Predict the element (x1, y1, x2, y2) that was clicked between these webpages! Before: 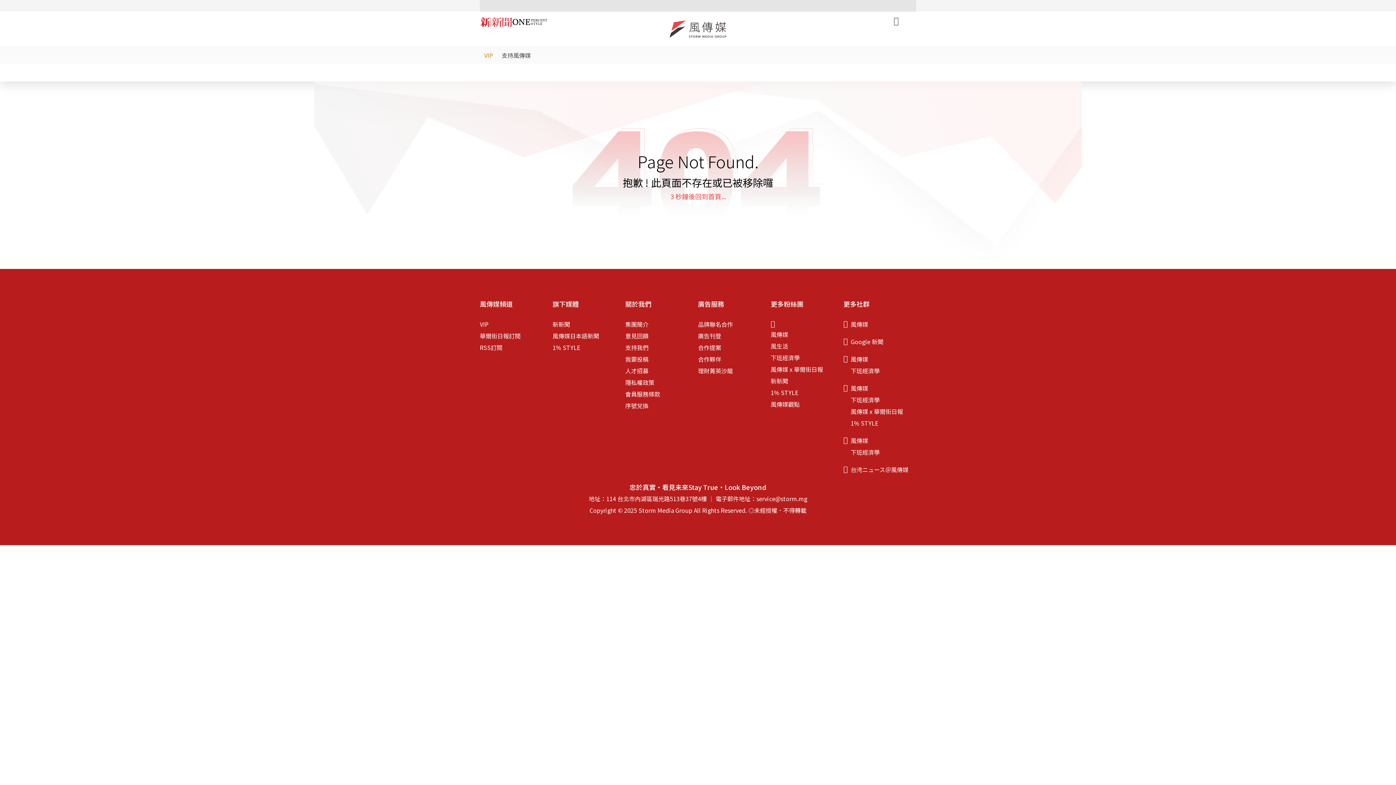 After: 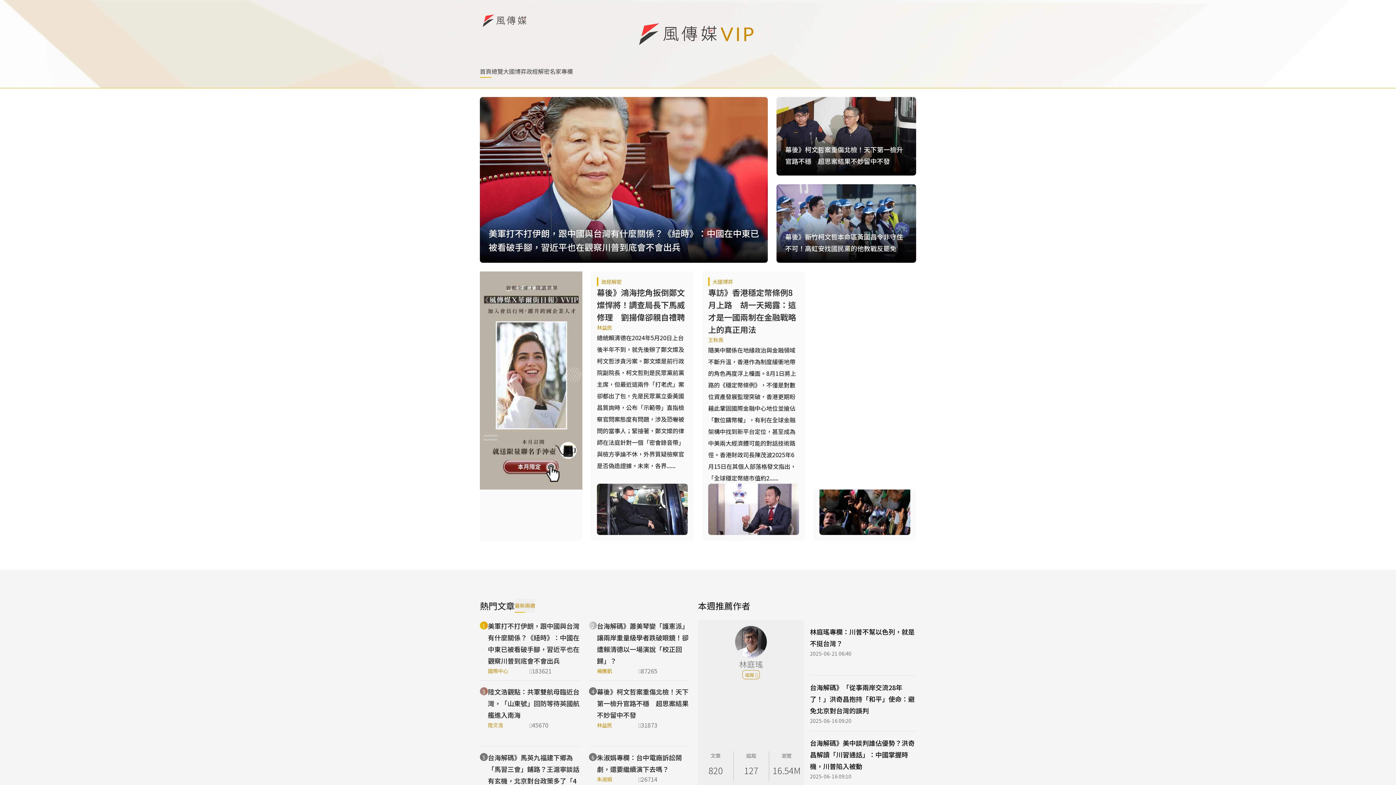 Action: label: VIP bbox: (480, 320, 488, 328)